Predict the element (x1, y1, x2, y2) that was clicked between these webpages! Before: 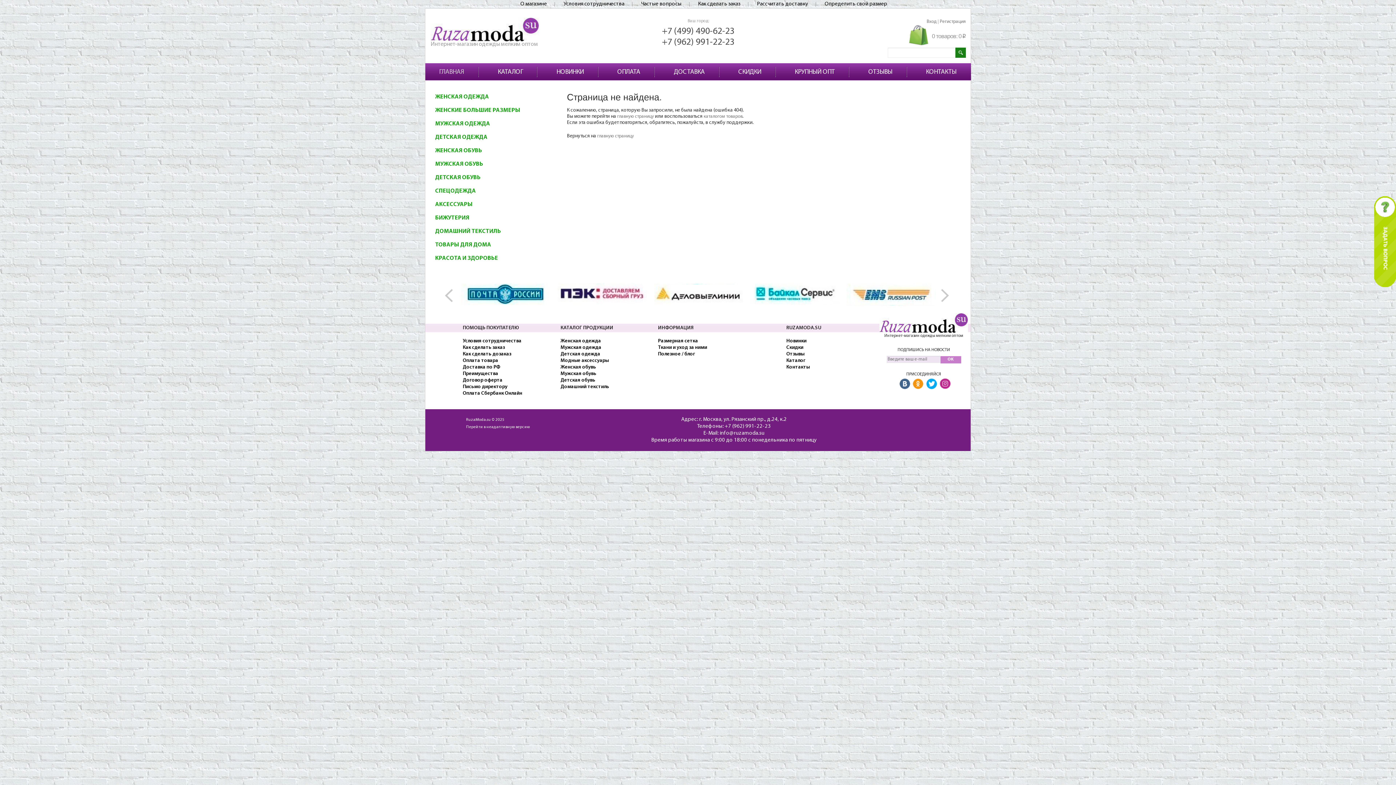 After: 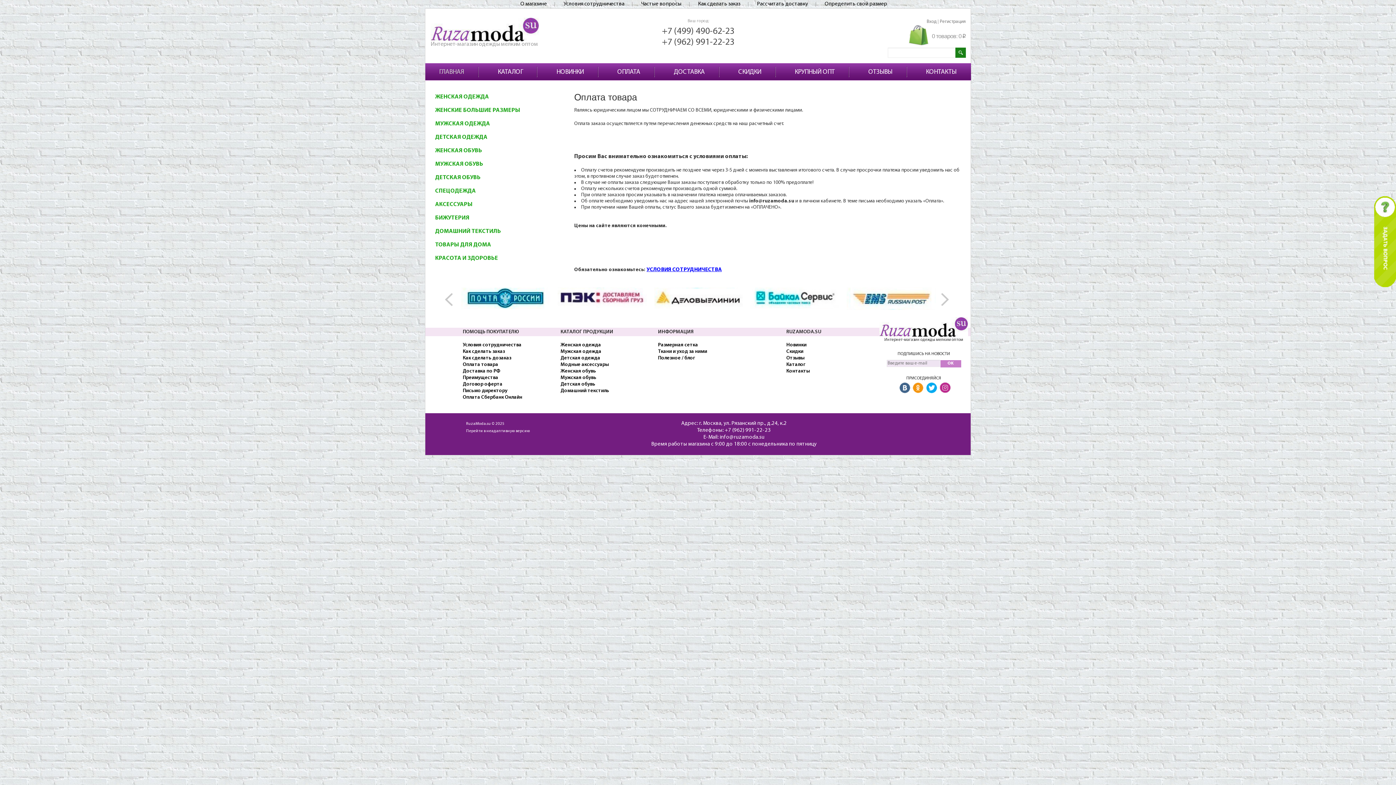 Action: bbox: (462, 358, 498, 363) label: Оплата товара